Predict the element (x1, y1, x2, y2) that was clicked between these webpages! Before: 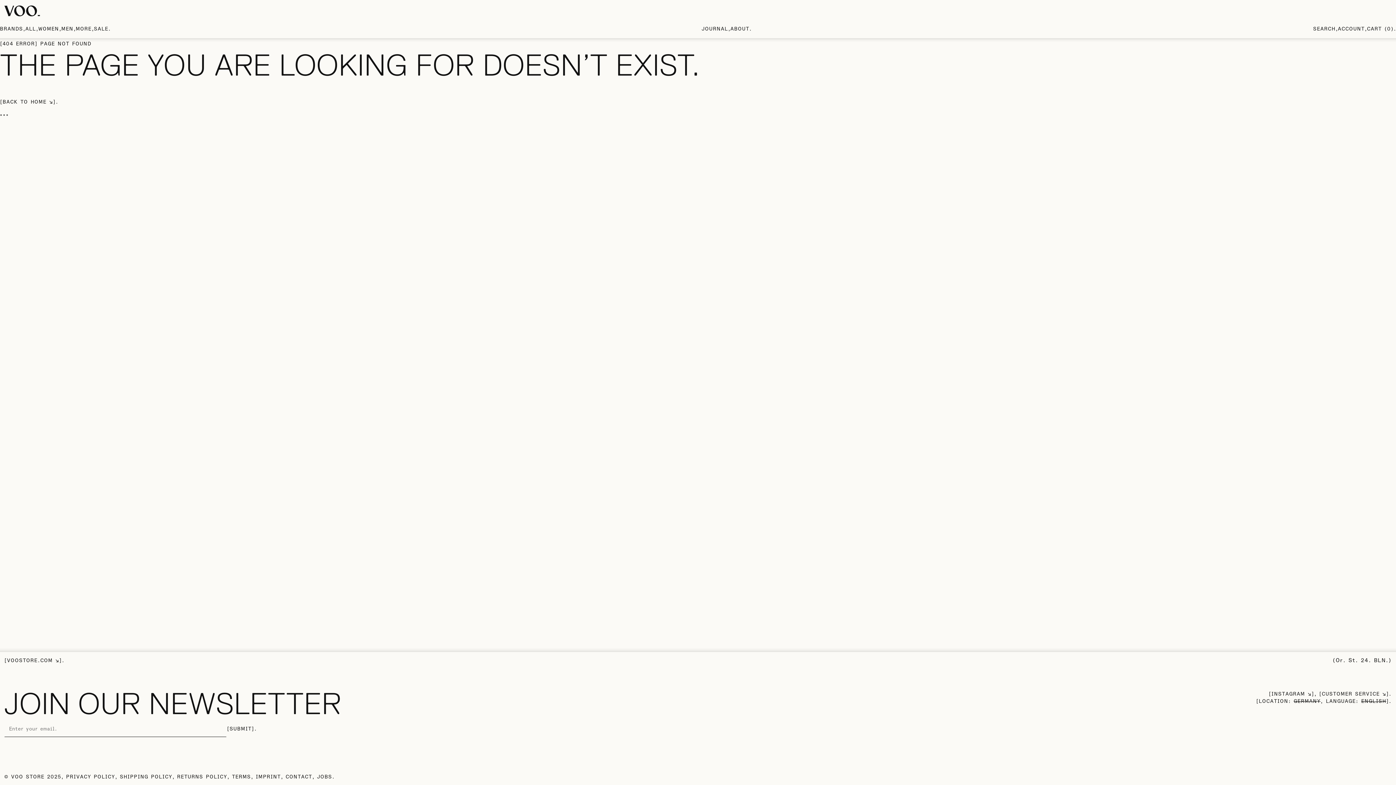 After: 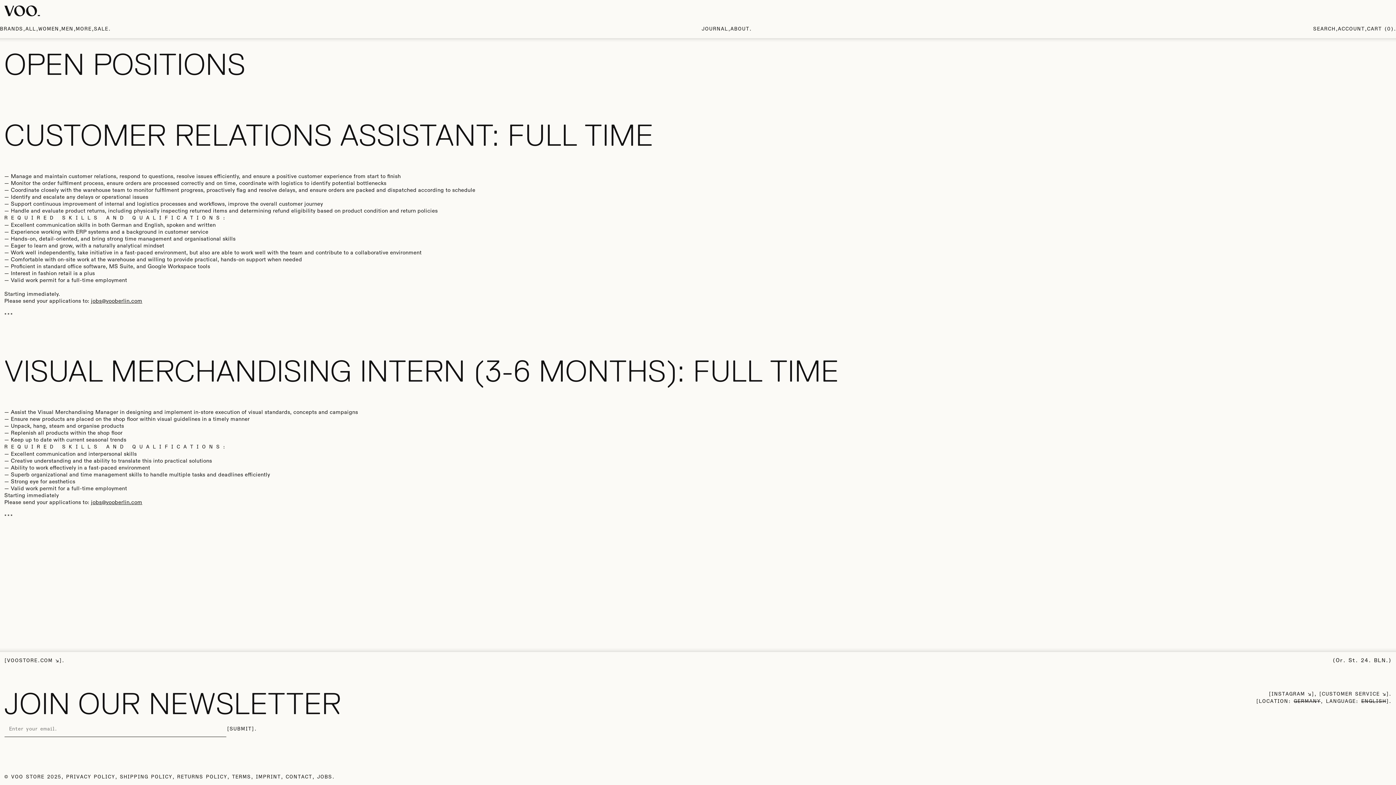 Action: label: JOBS bbox: (314, 771, 334, 781)